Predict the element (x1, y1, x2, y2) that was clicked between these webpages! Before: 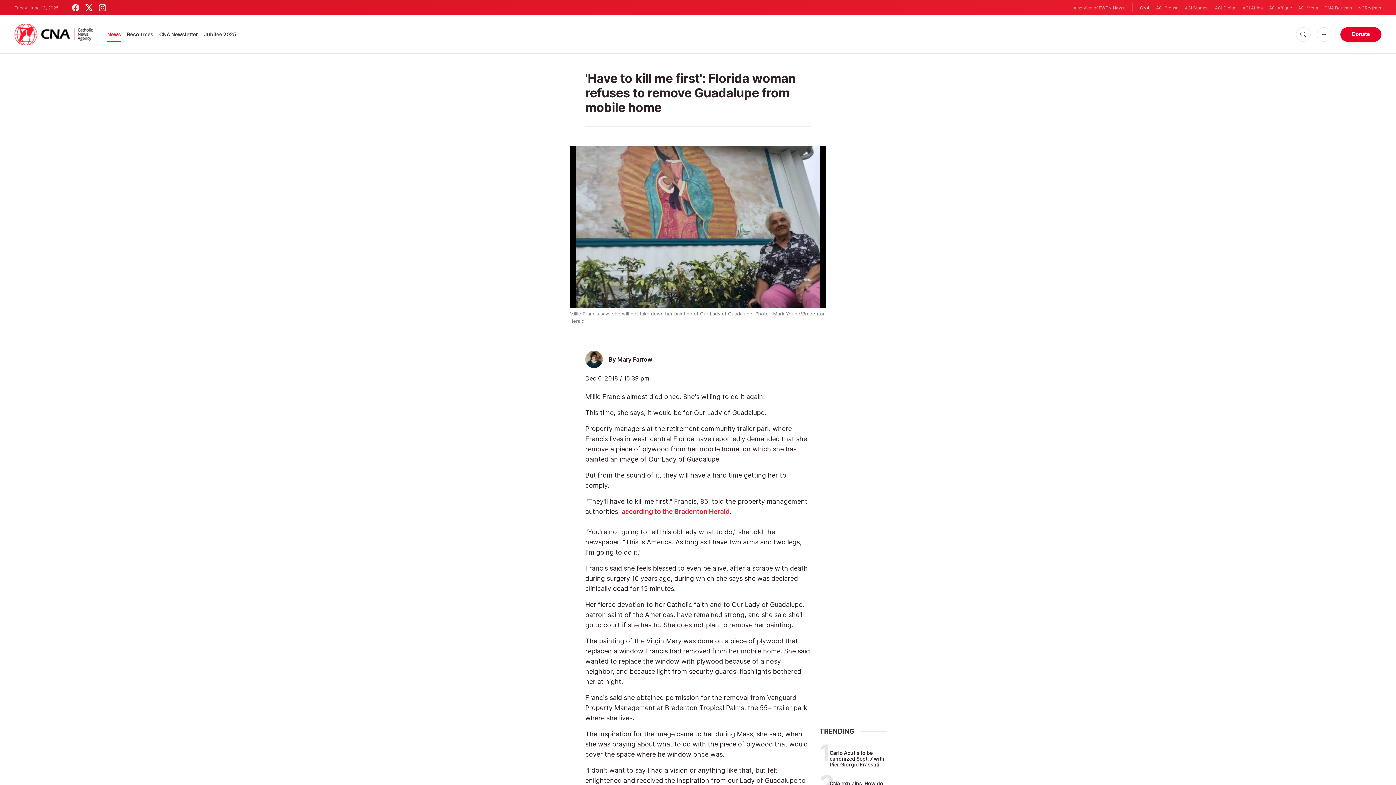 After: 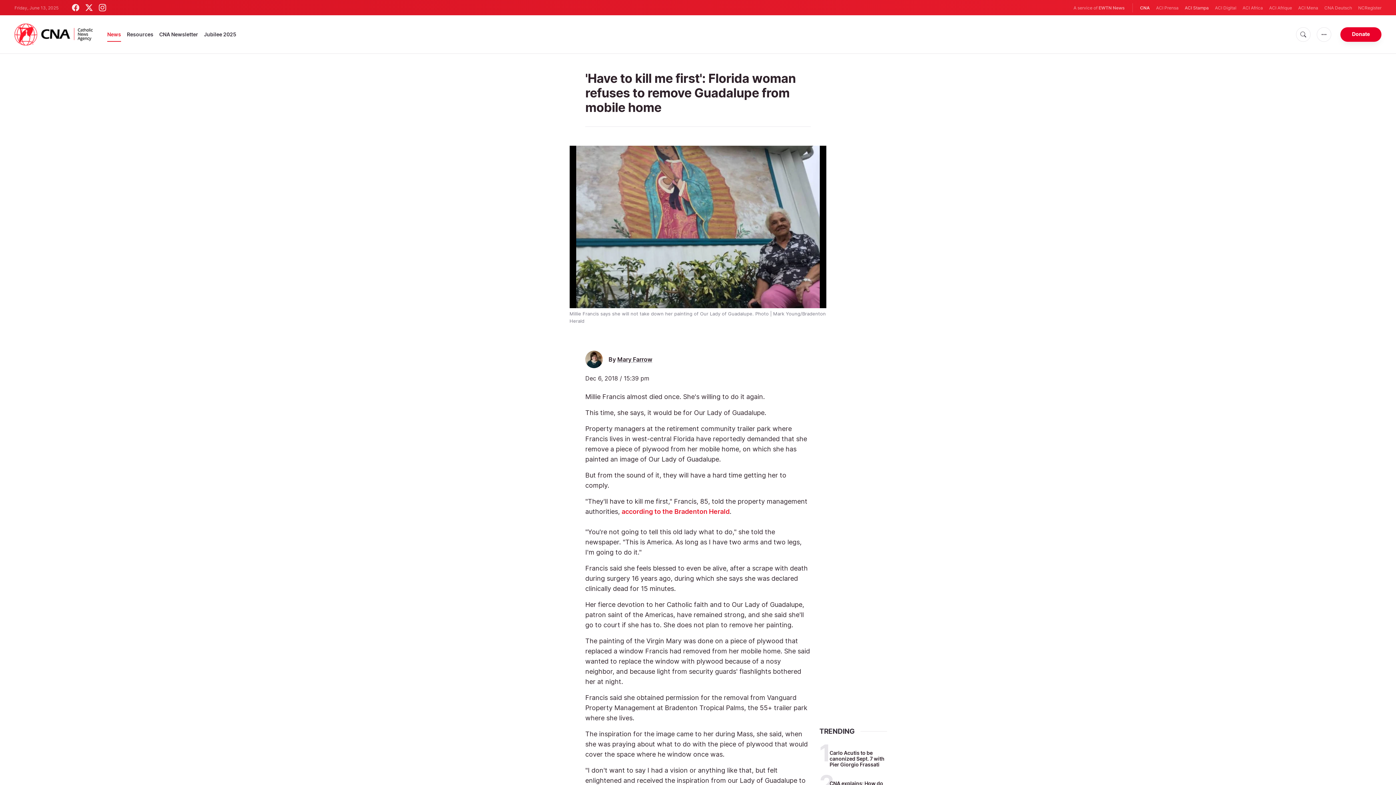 Action: bbox: (1185, 4, 1209, 11) label: ACI Stampa